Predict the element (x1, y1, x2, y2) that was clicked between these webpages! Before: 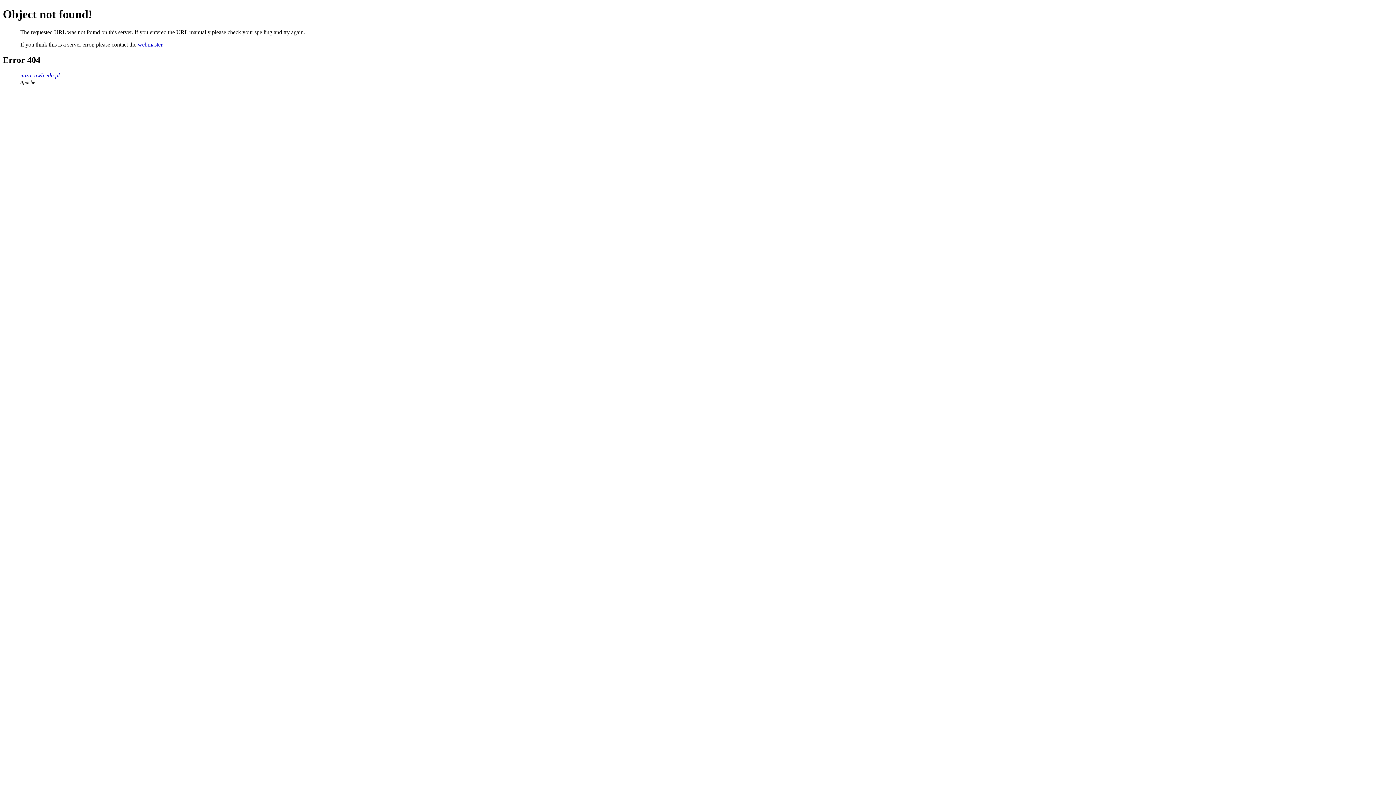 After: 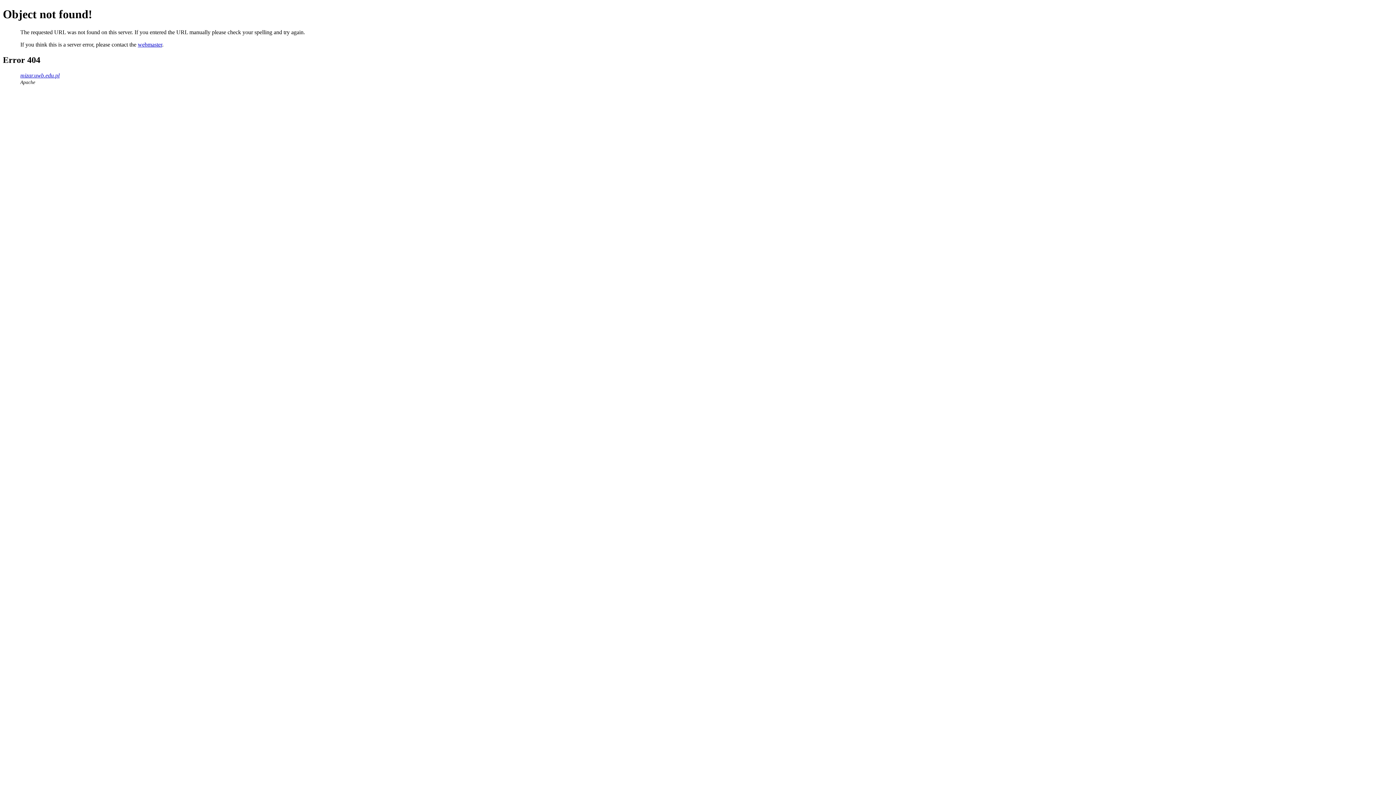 Action: label: webmaster bbox: (137, 41, 162, 47)